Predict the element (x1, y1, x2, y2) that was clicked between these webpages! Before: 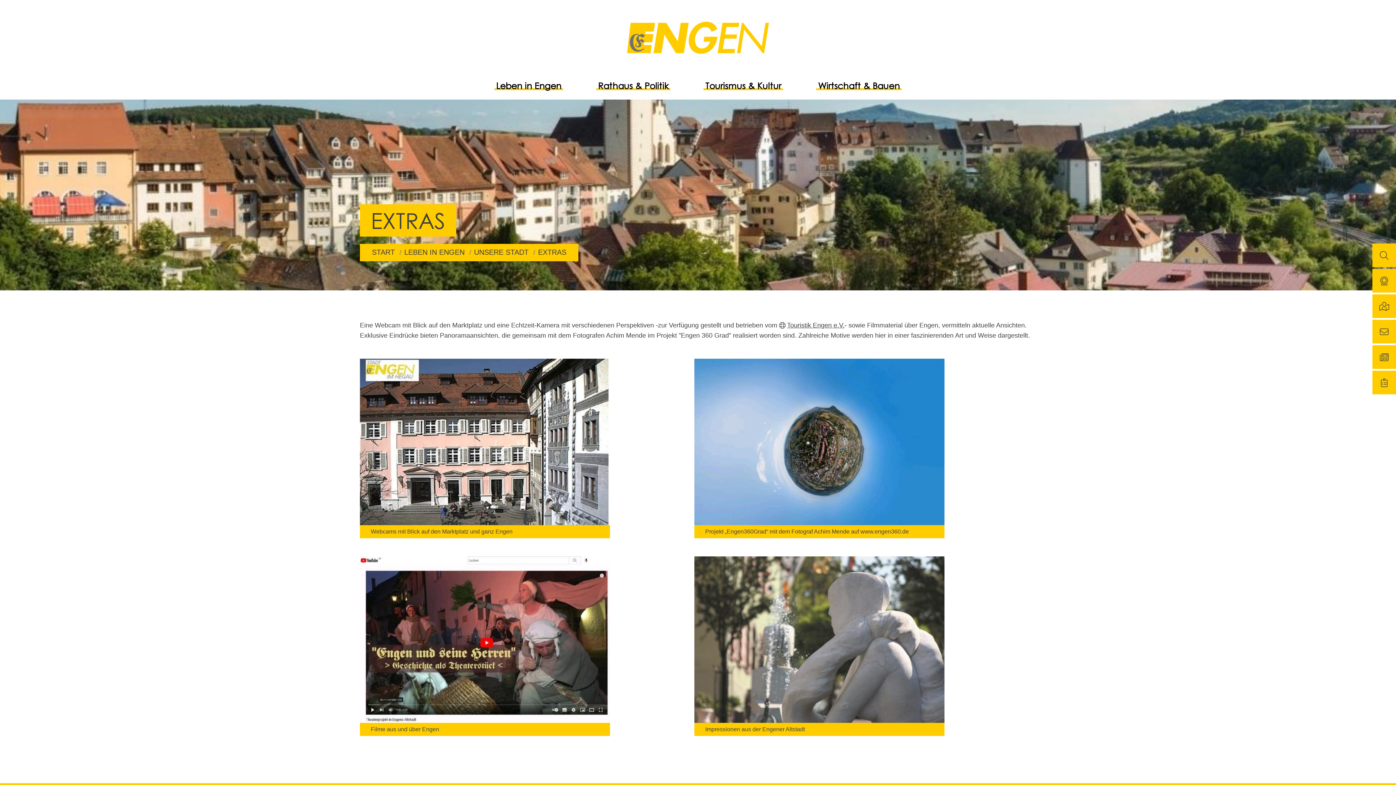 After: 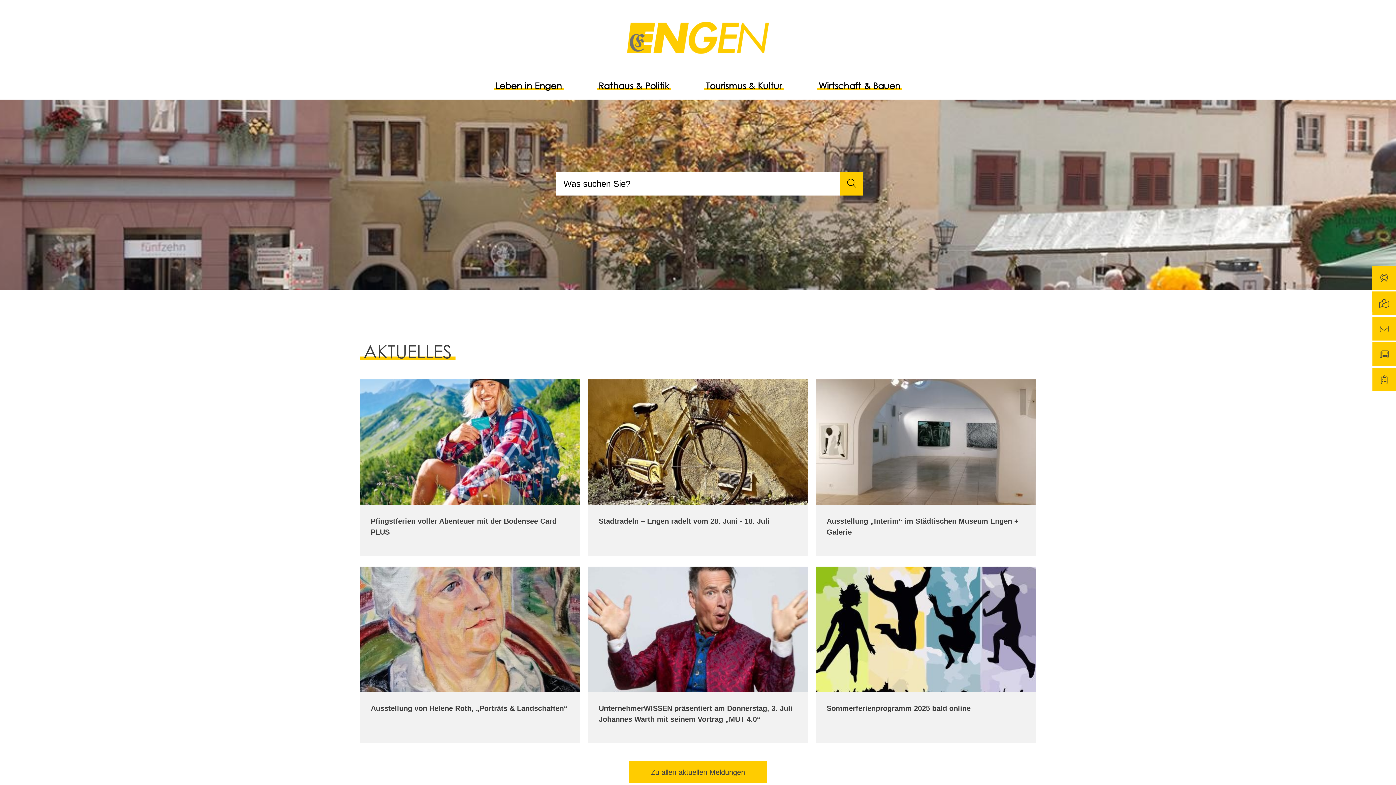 Action: label: START bbox: (372, 248, 394, 256)